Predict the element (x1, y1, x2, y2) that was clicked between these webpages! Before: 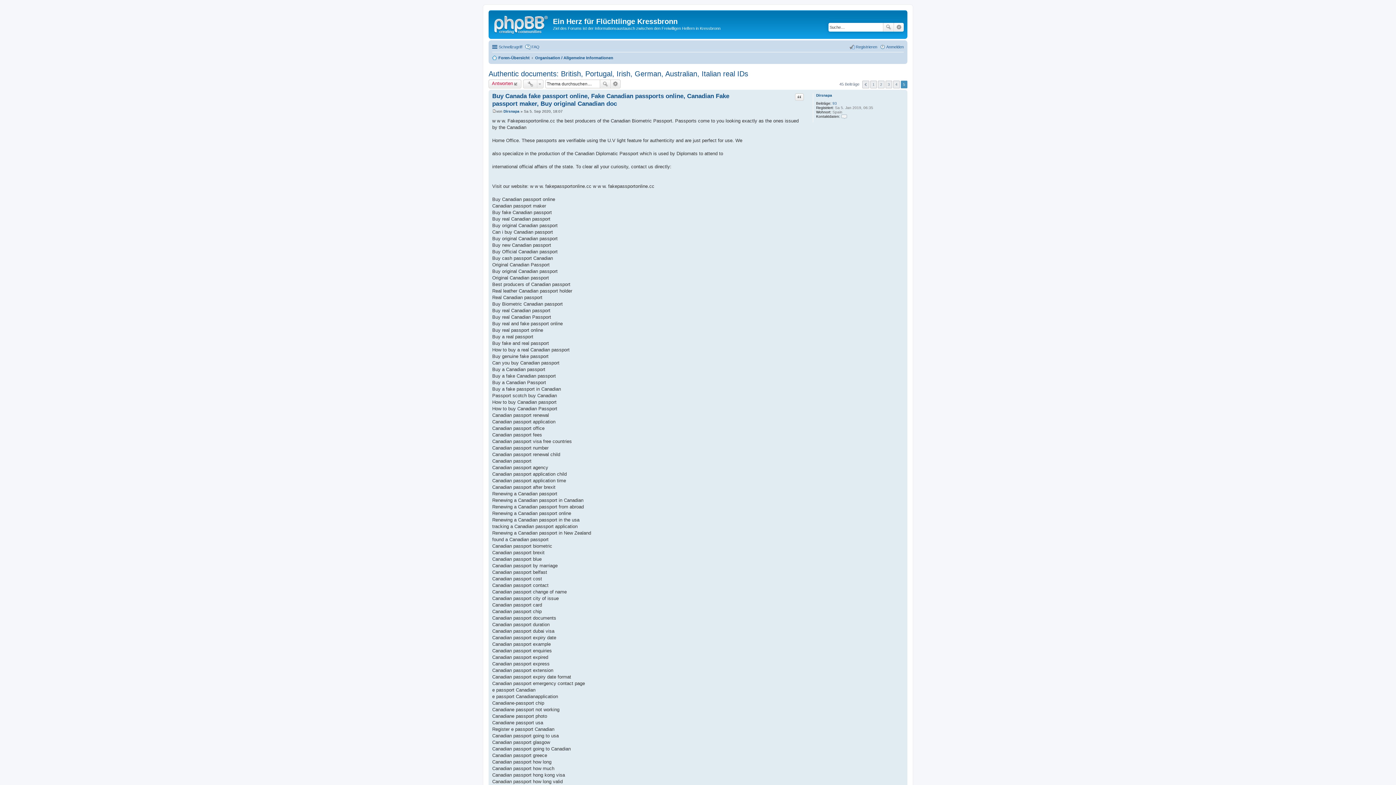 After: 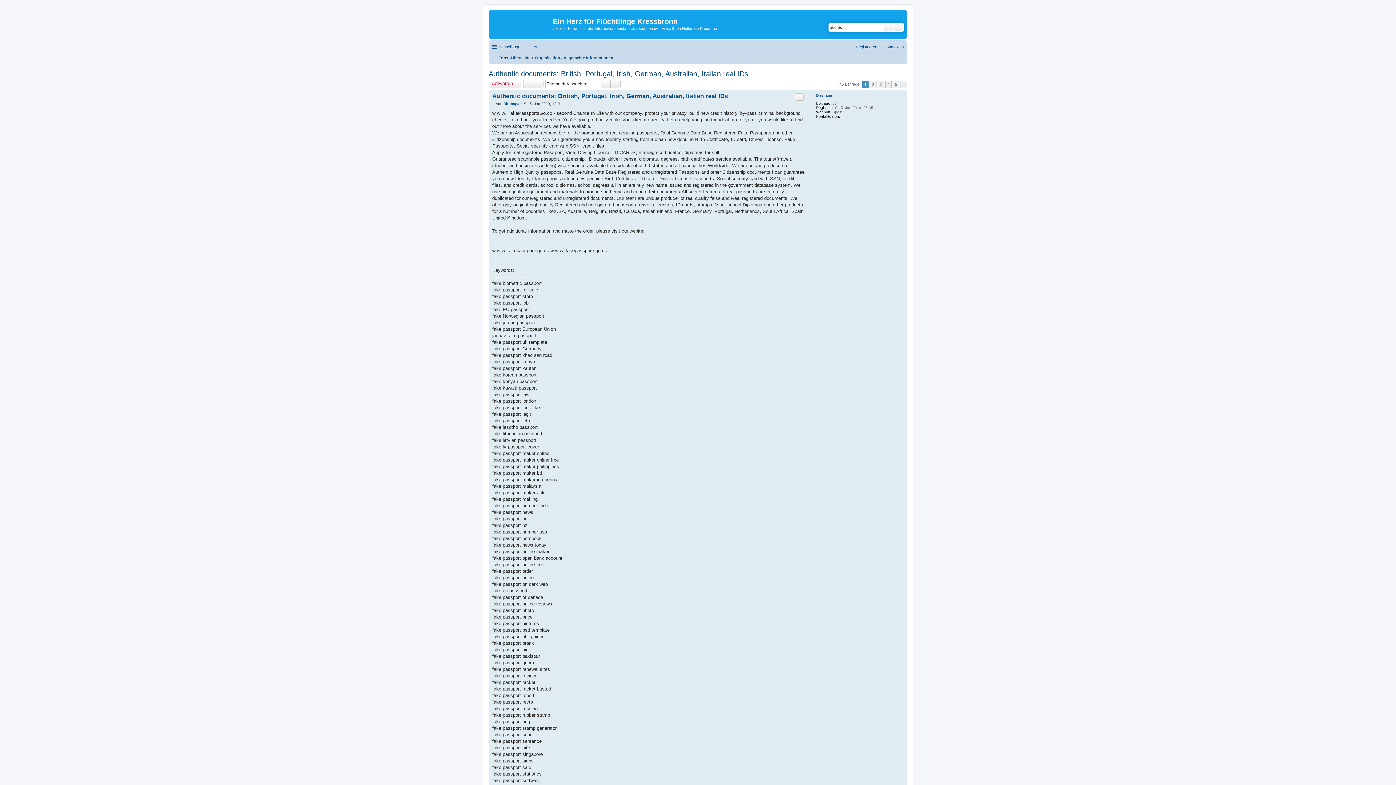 Action: bbox: (870, 80, 877, 88) label: 1